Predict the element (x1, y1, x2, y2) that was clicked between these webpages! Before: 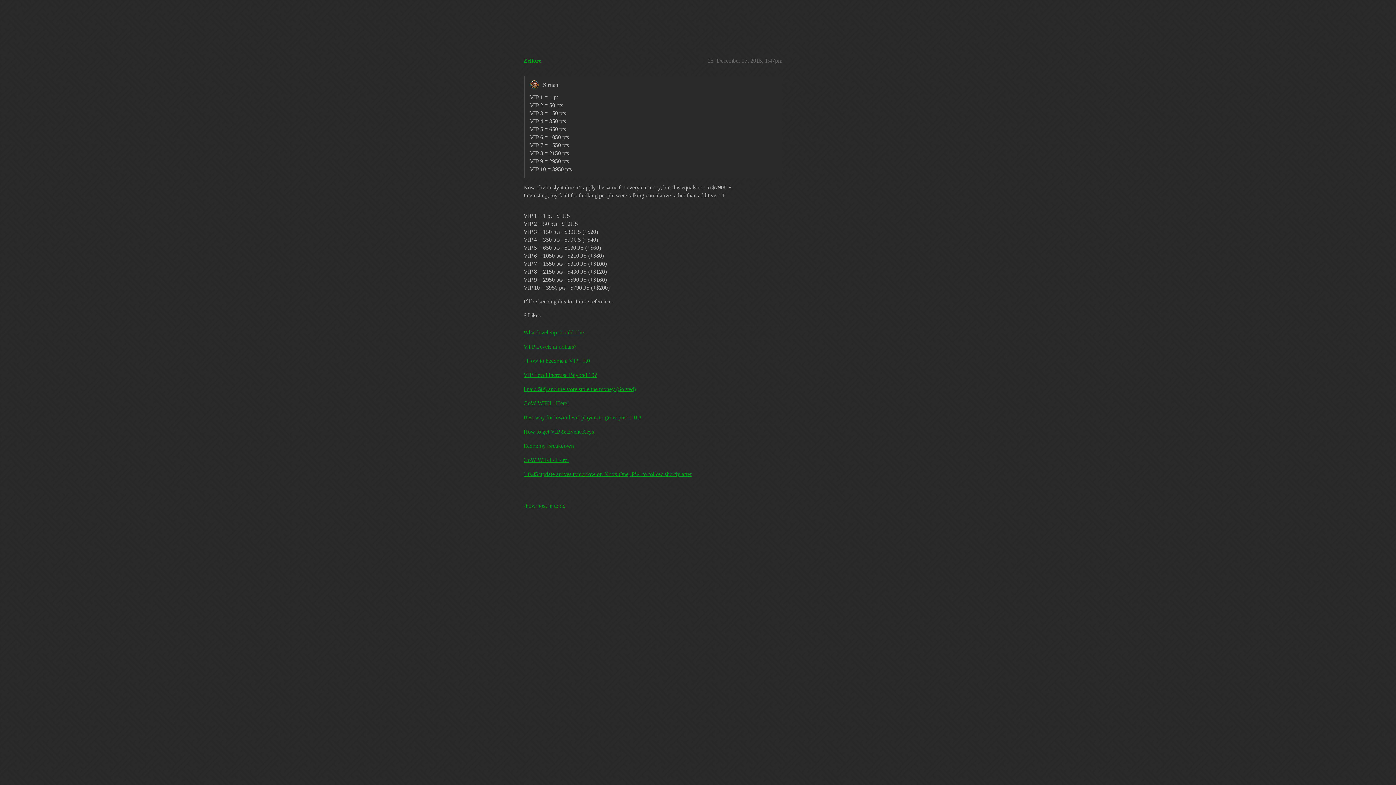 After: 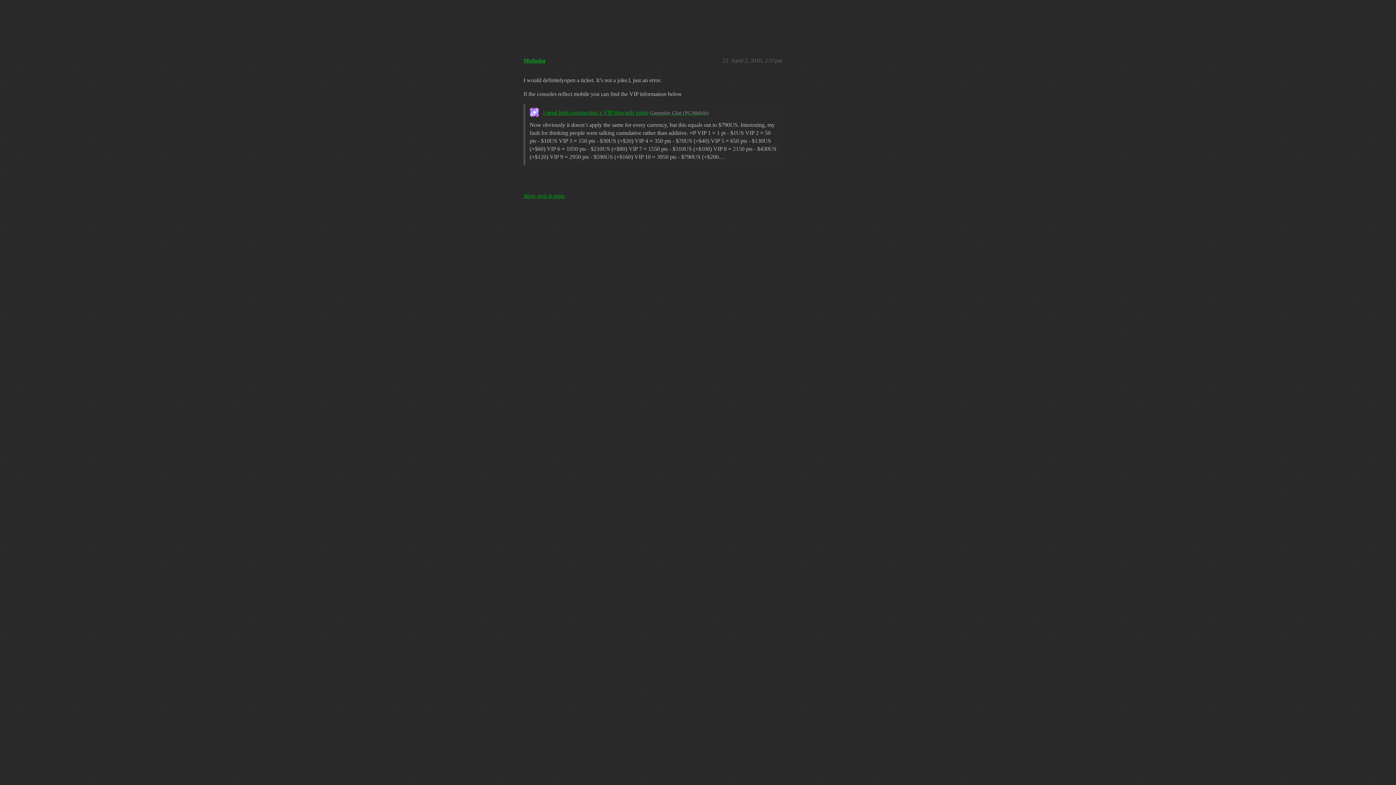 Action: bbox: (523, 467, 782, 481) label: 1.0.85 update arrives tomorrow on Xbox One, PS4 to follow shortly after